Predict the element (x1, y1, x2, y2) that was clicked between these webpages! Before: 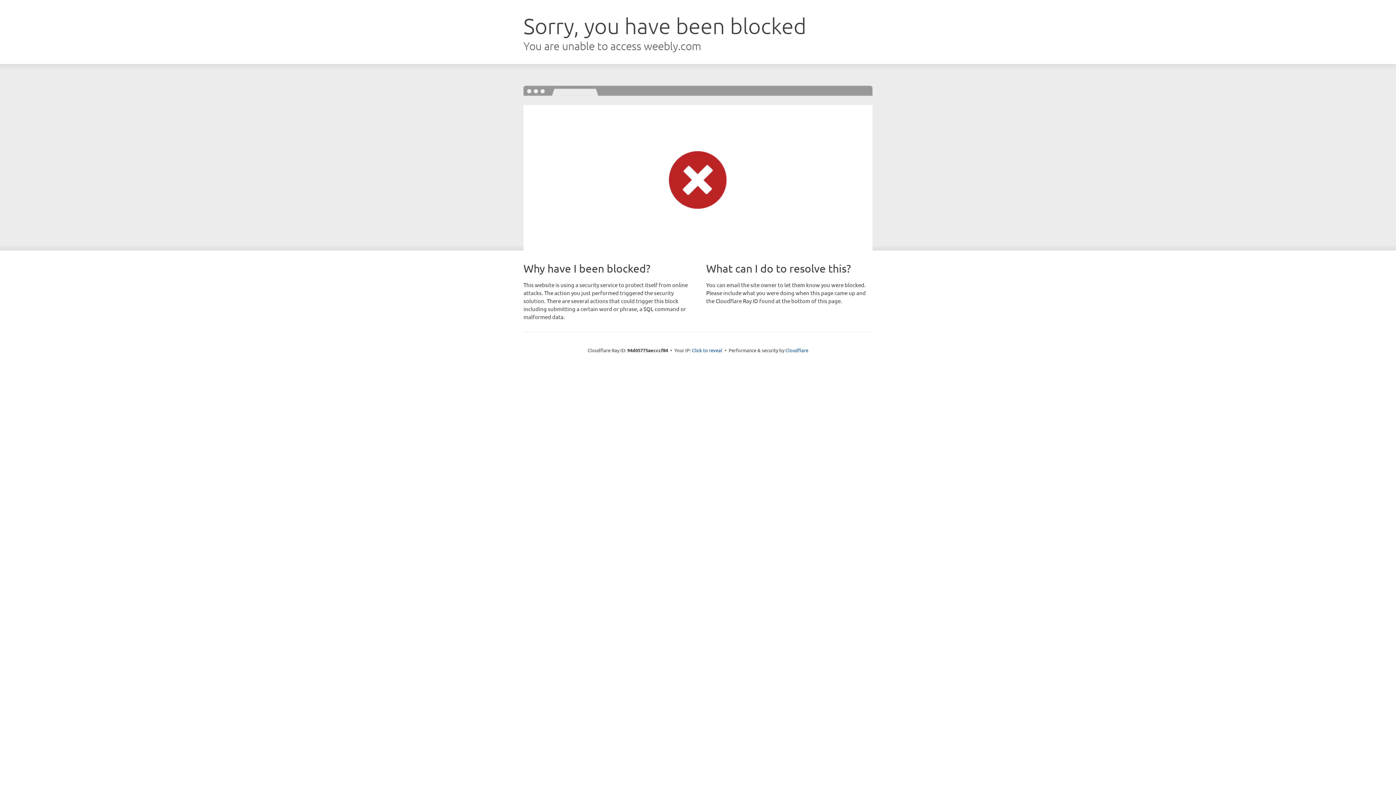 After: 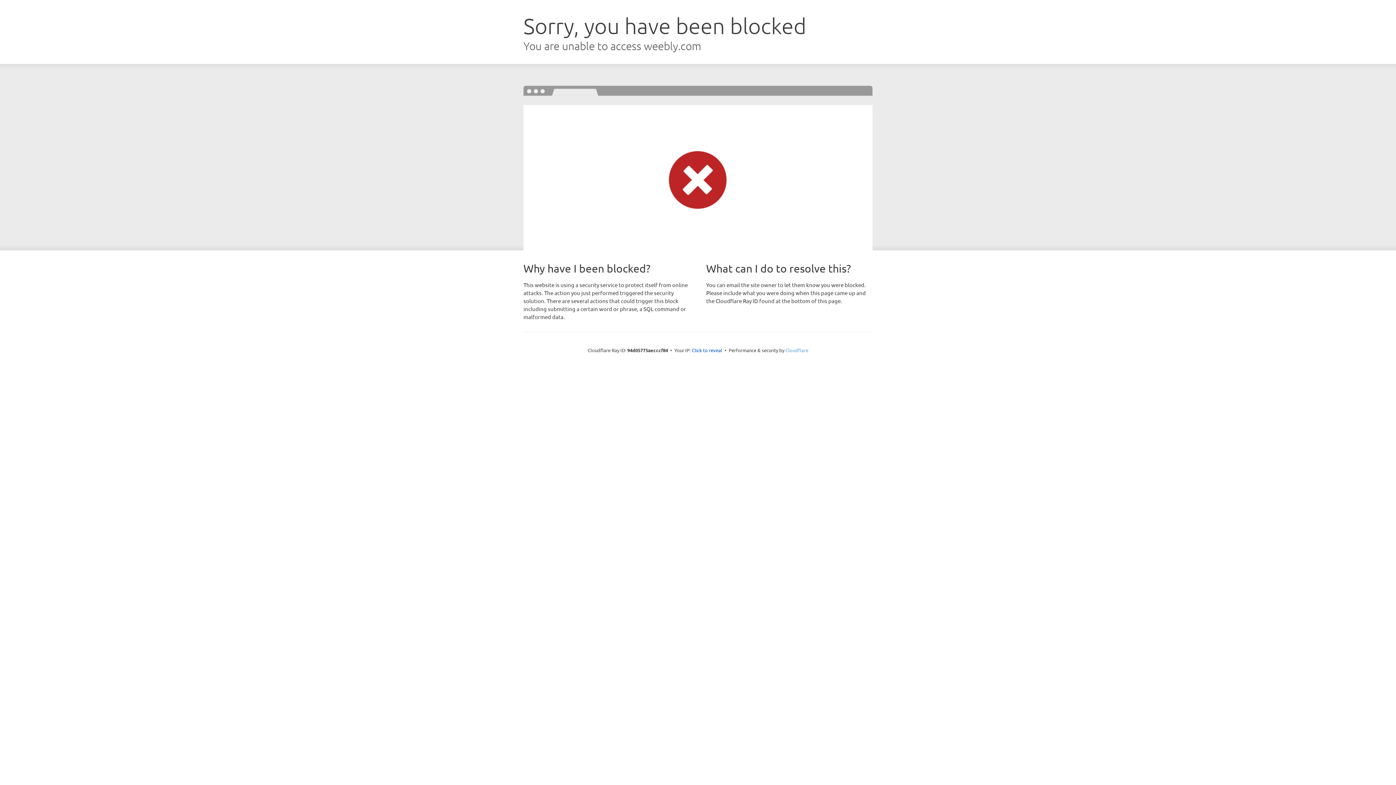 Action: bbox: (785, 347, 808, 353) label: Cloudflare